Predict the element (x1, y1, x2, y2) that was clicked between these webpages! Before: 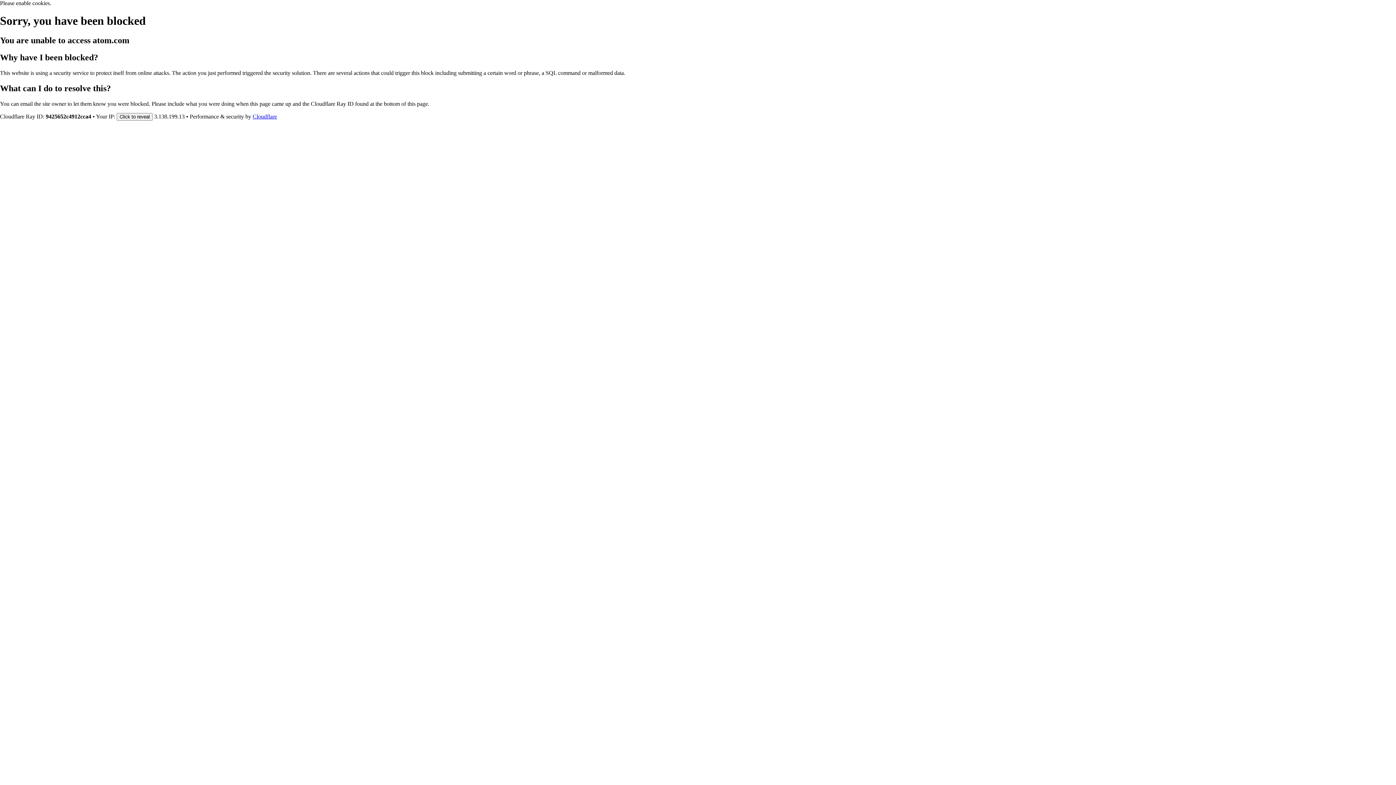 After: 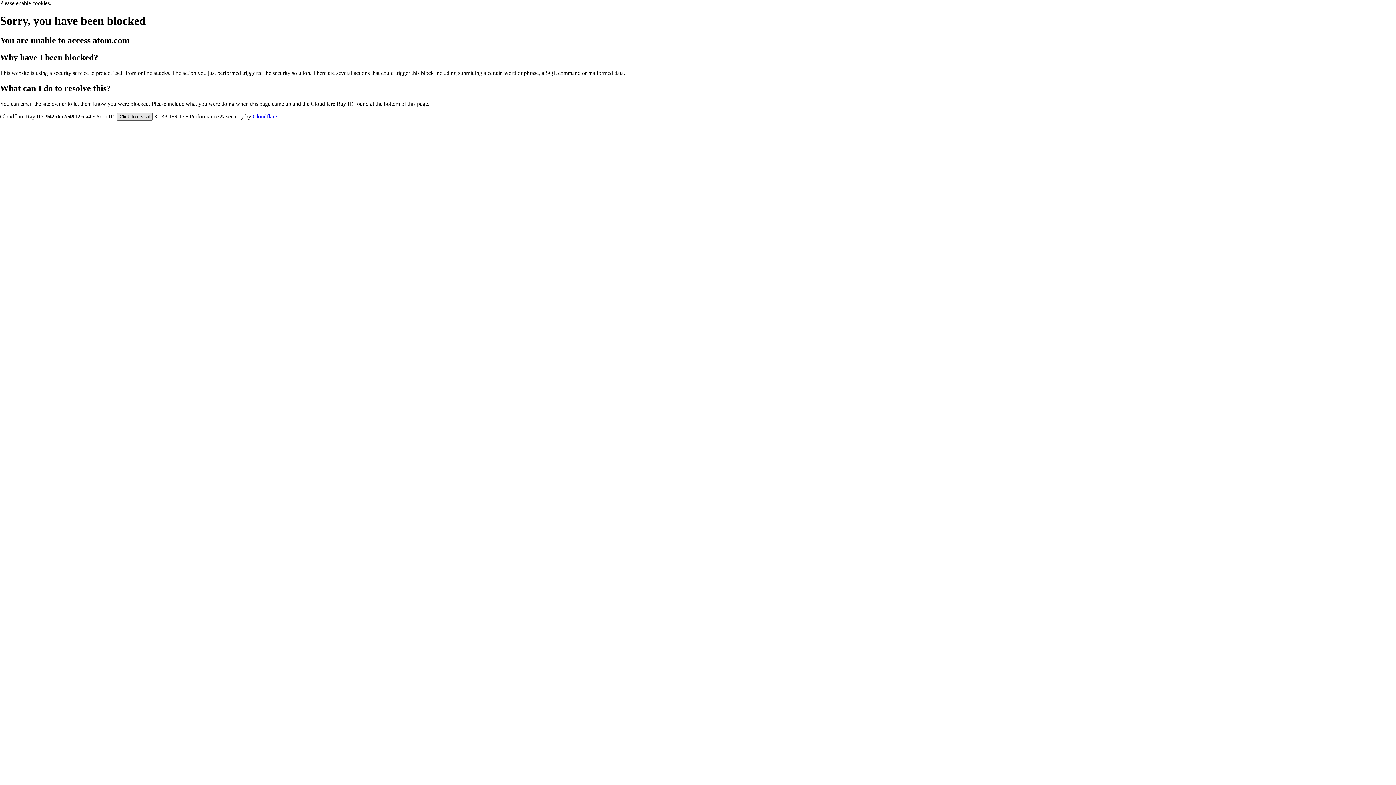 Action: bbox: (116, 112, 152, 120) label: Click to reveal